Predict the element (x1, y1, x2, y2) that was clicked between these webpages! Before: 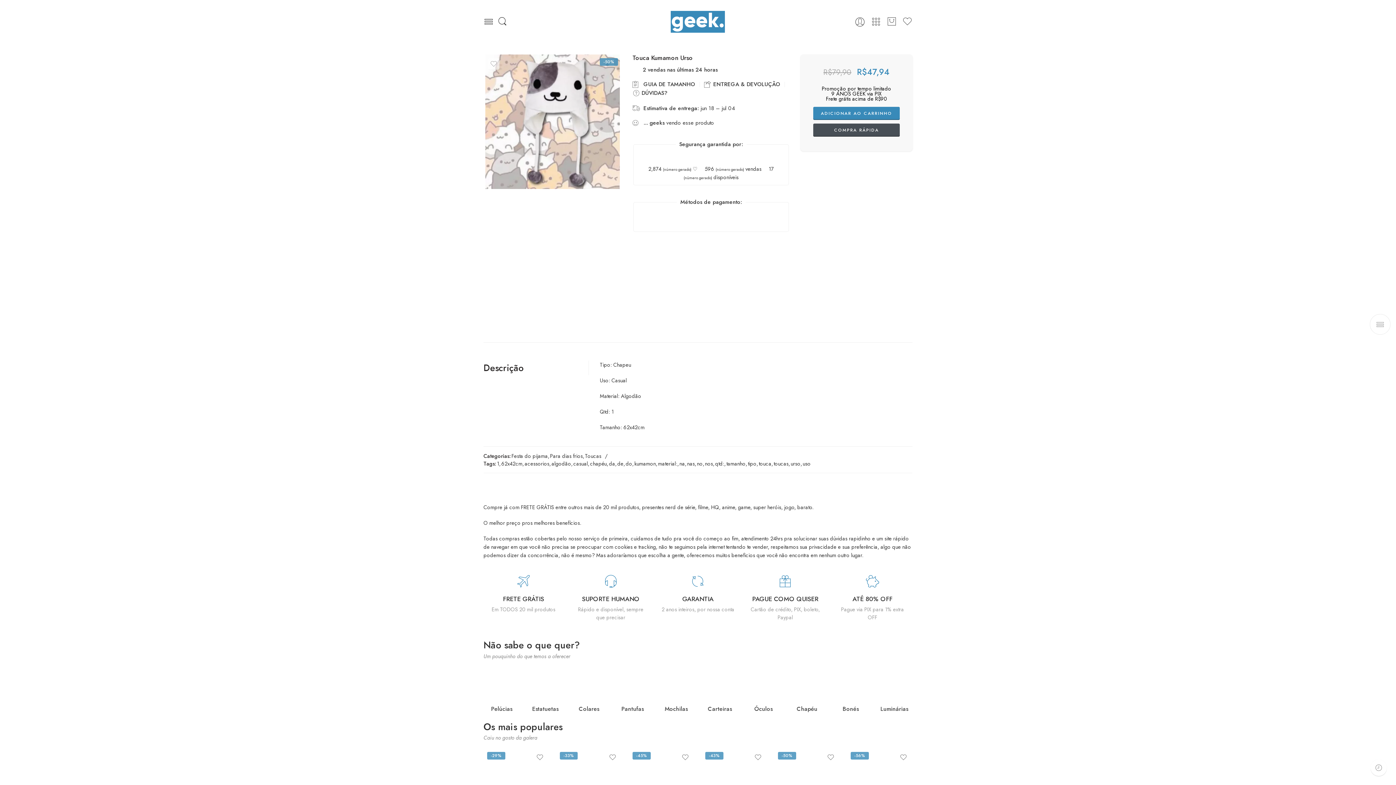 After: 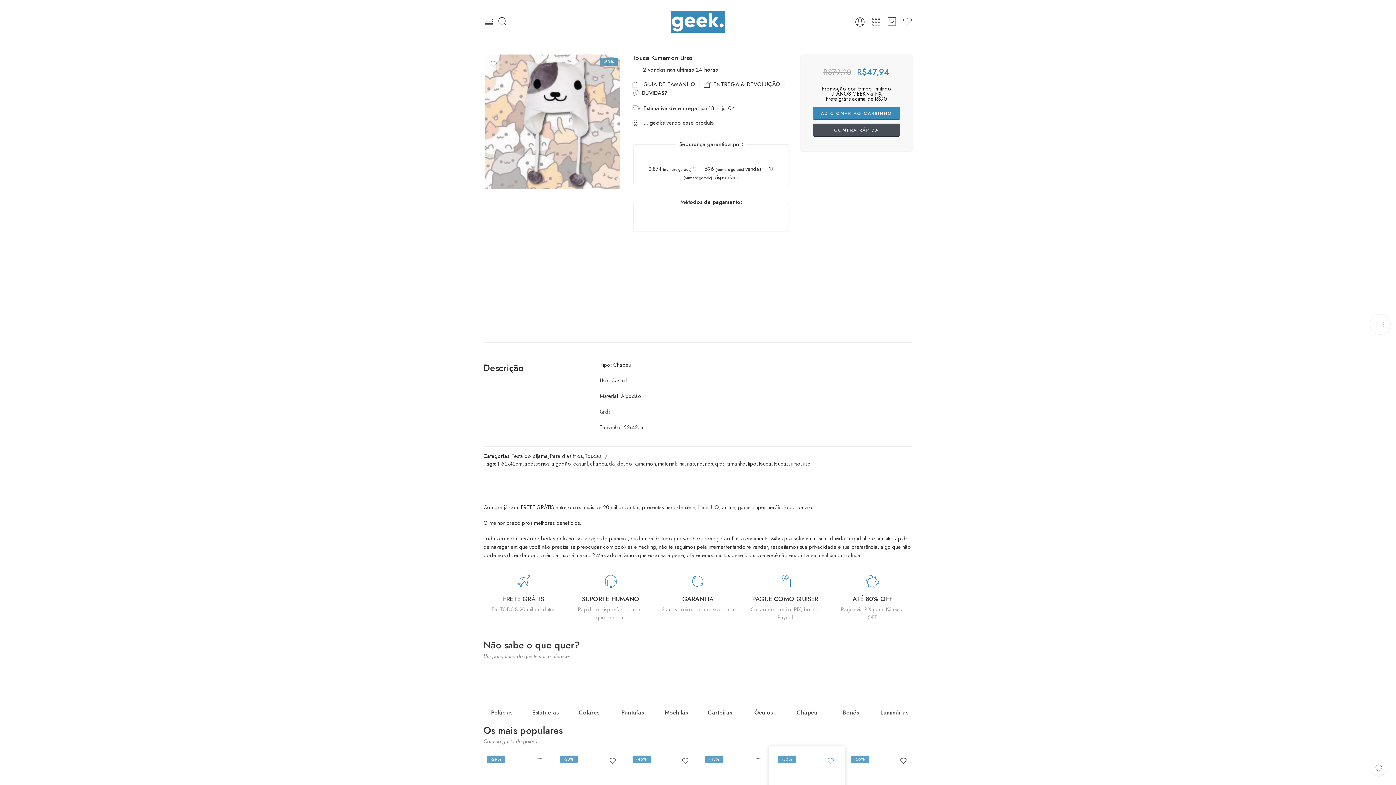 Action: bbox: (827, 754, 834, 761)